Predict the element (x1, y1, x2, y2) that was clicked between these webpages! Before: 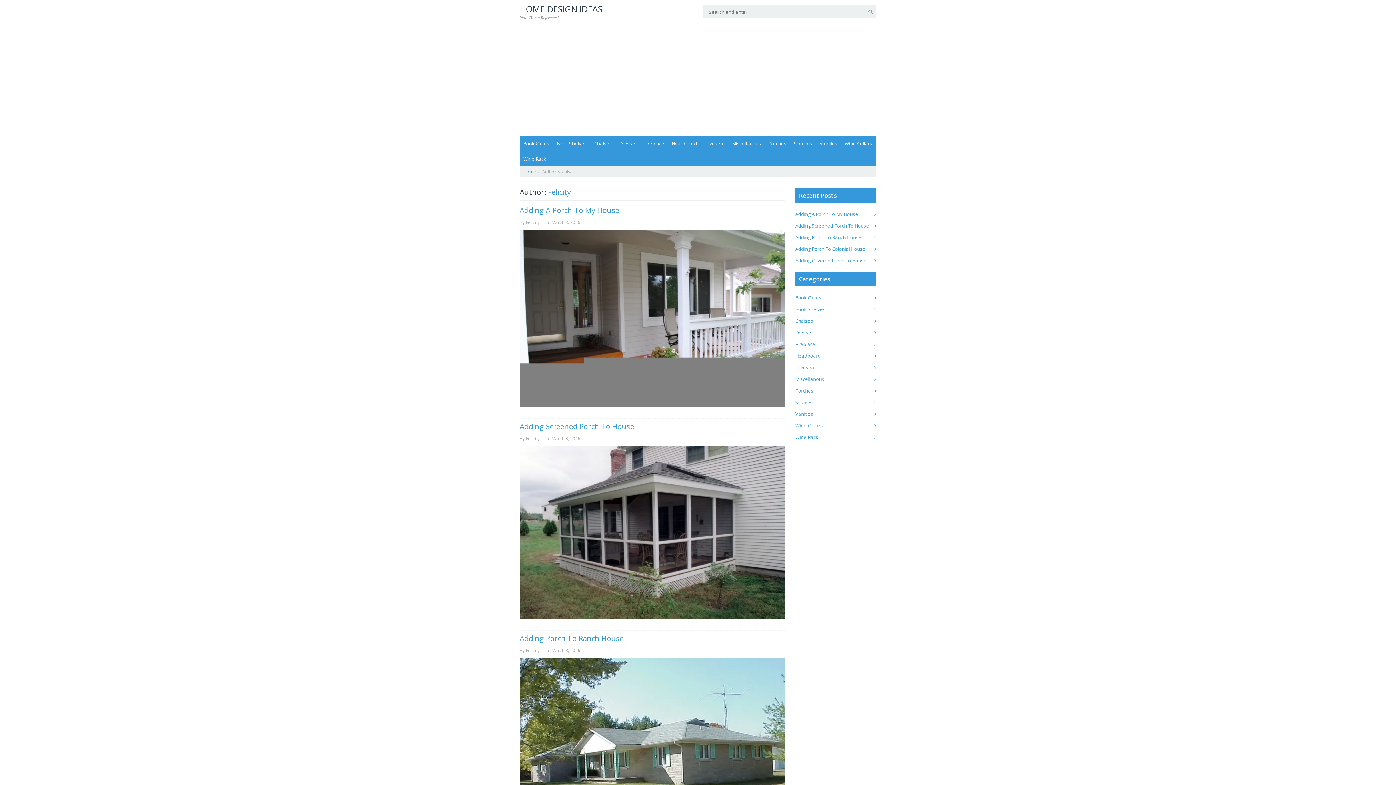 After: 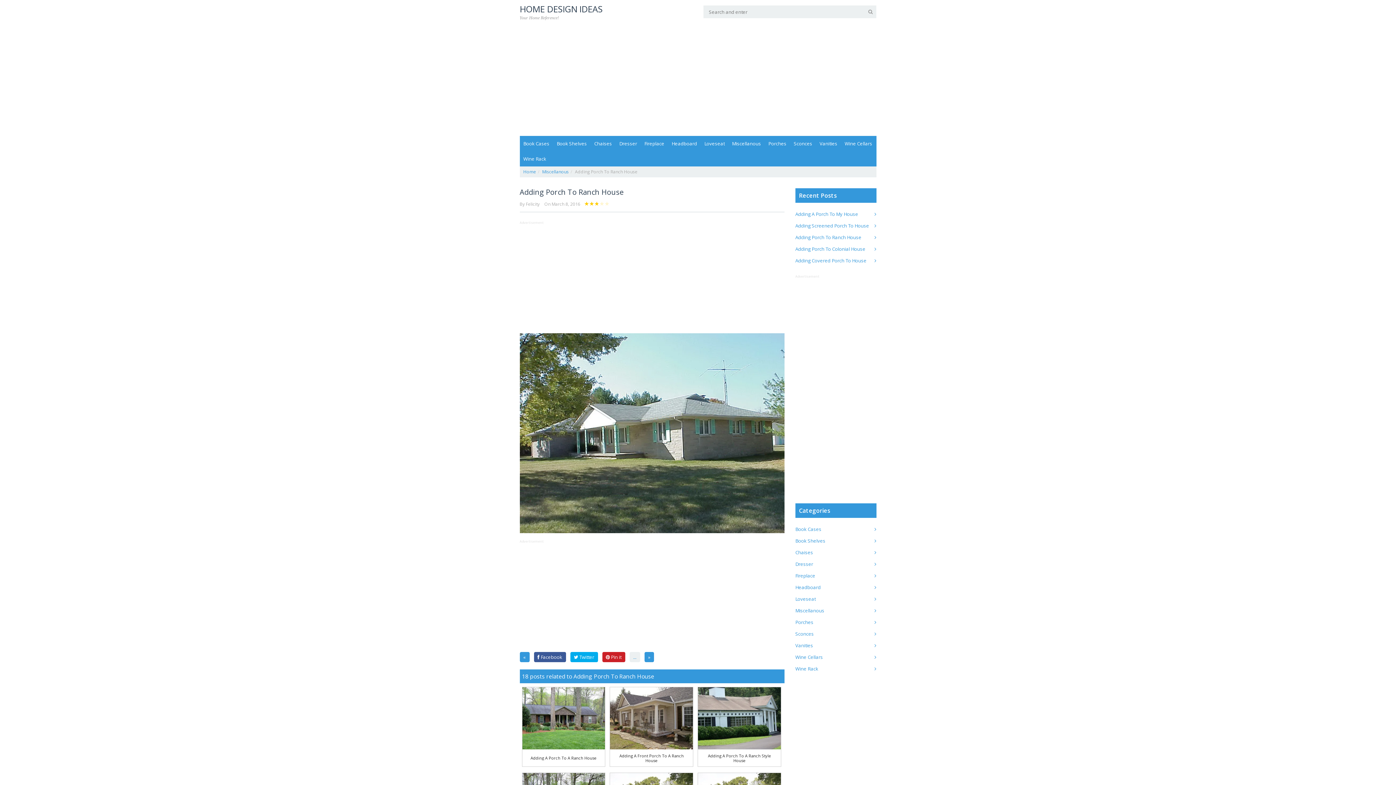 Action: bbox: (795, 234, 861, 240) label: Adding Porch To Ranch House